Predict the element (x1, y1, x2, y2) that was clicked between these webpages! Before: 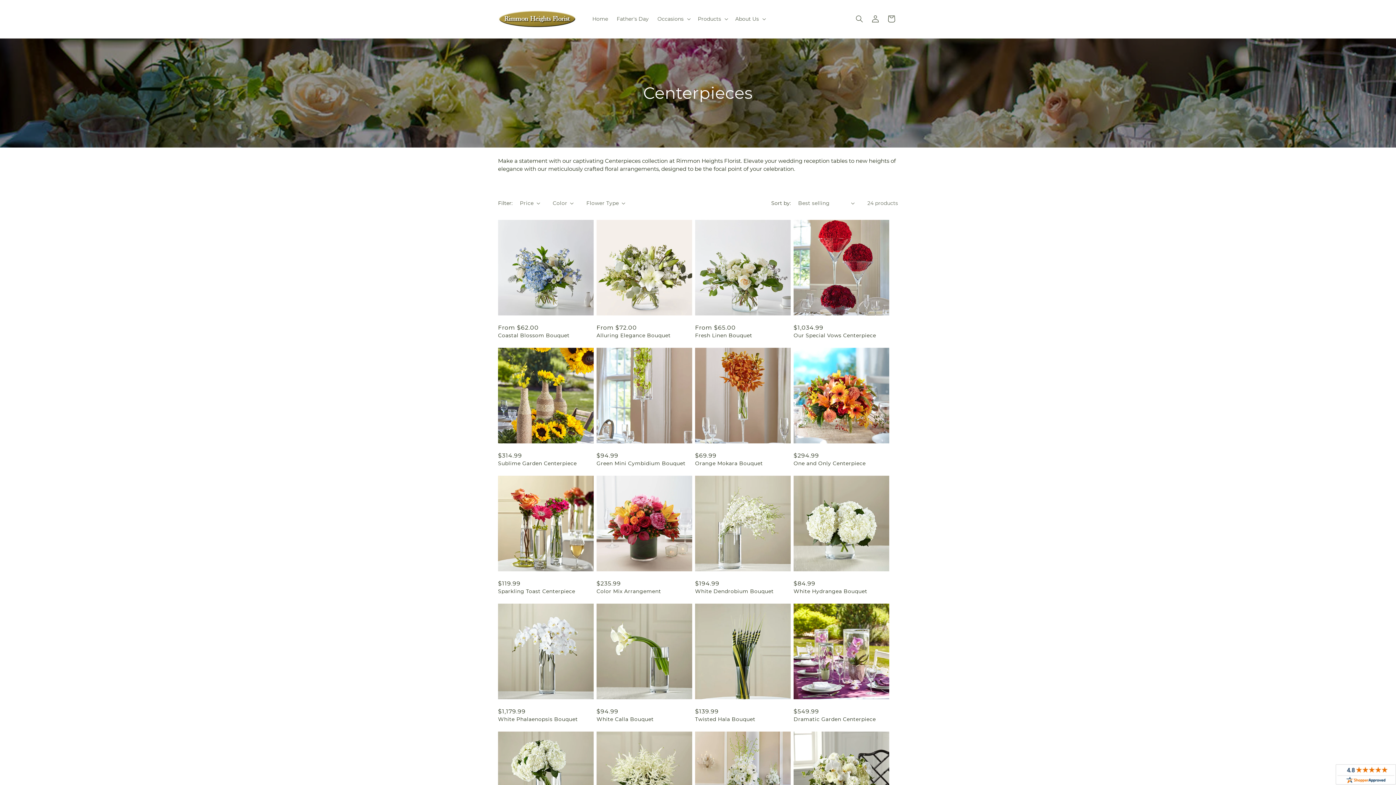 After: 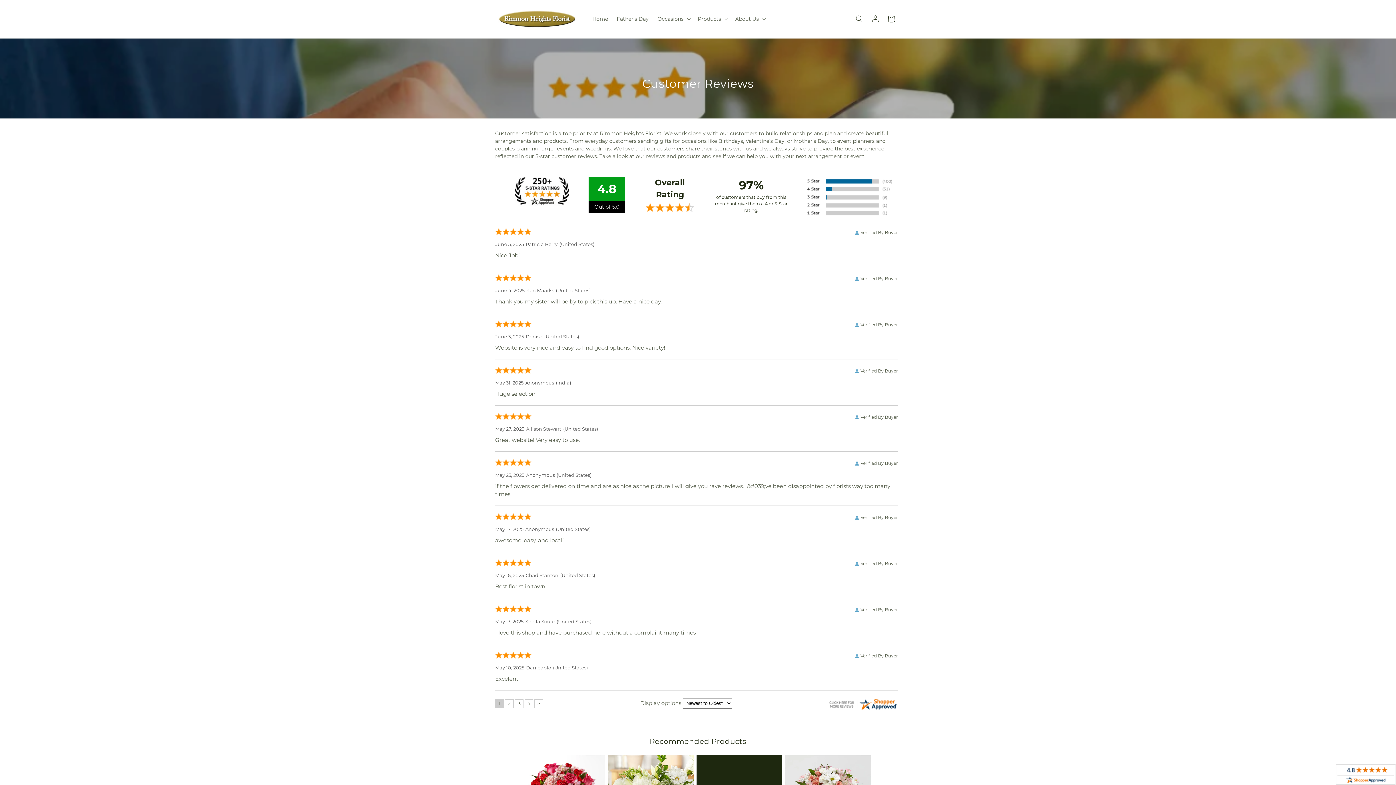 Action: bbox: (1336, 764, 1396, 787)